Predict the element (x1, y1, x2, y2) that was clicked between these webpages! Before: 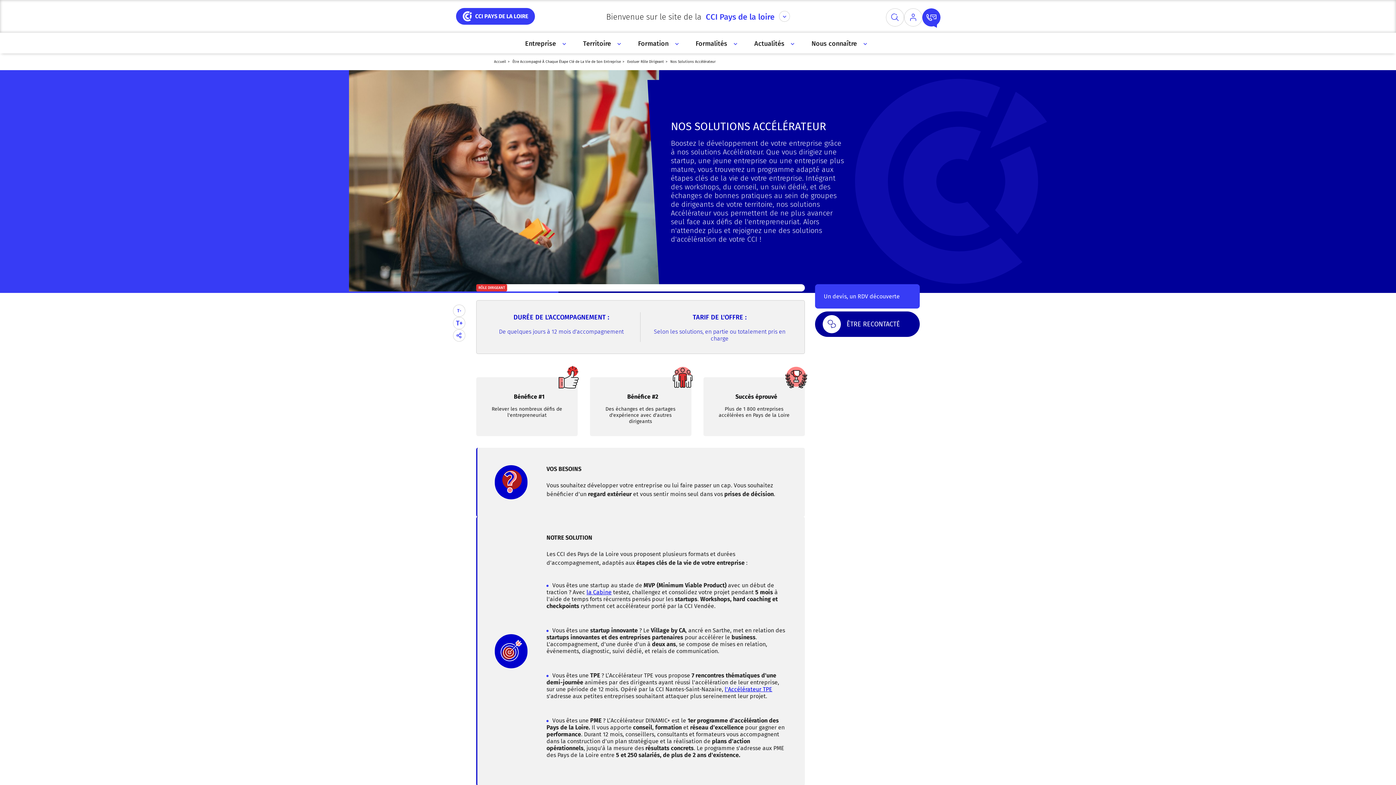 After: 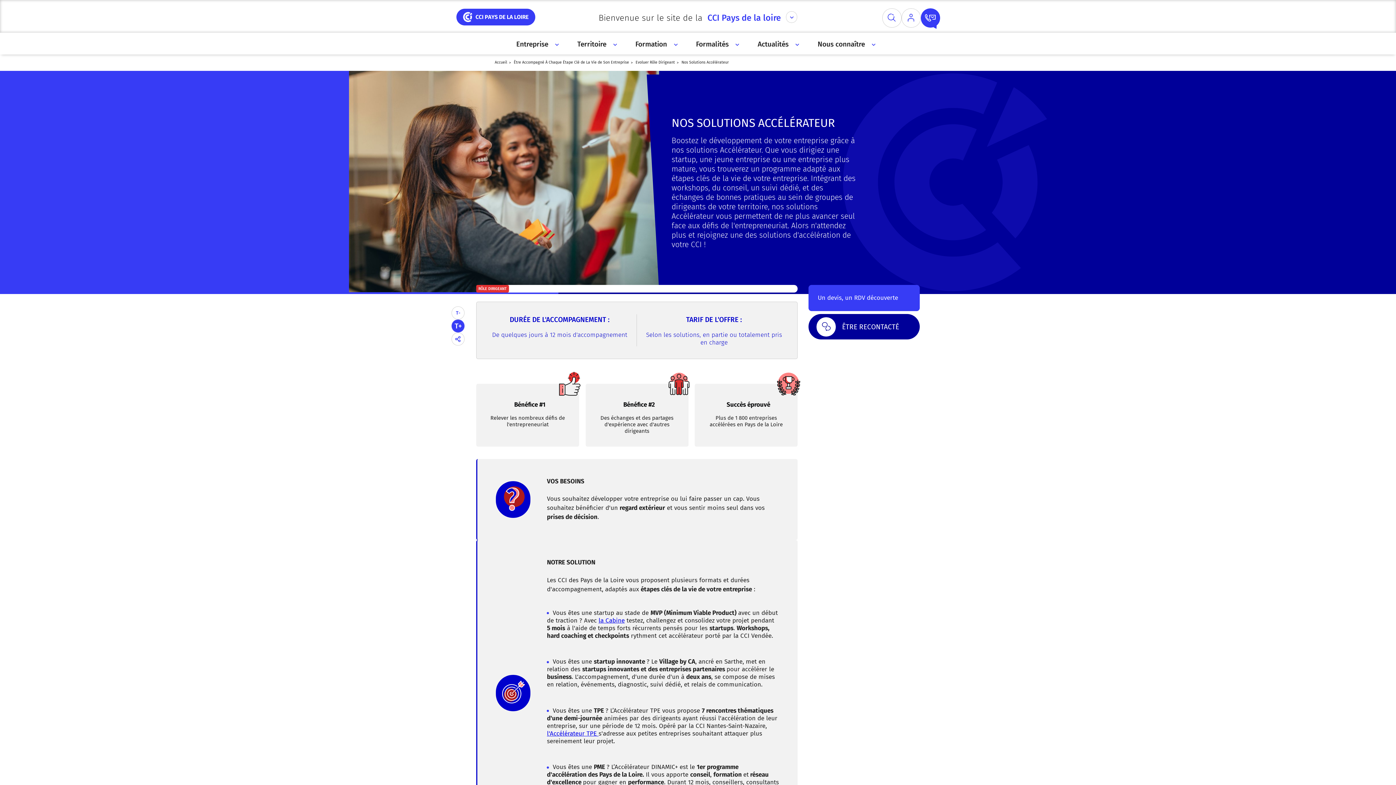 Action: bbox: (453, 317, 465, 329)